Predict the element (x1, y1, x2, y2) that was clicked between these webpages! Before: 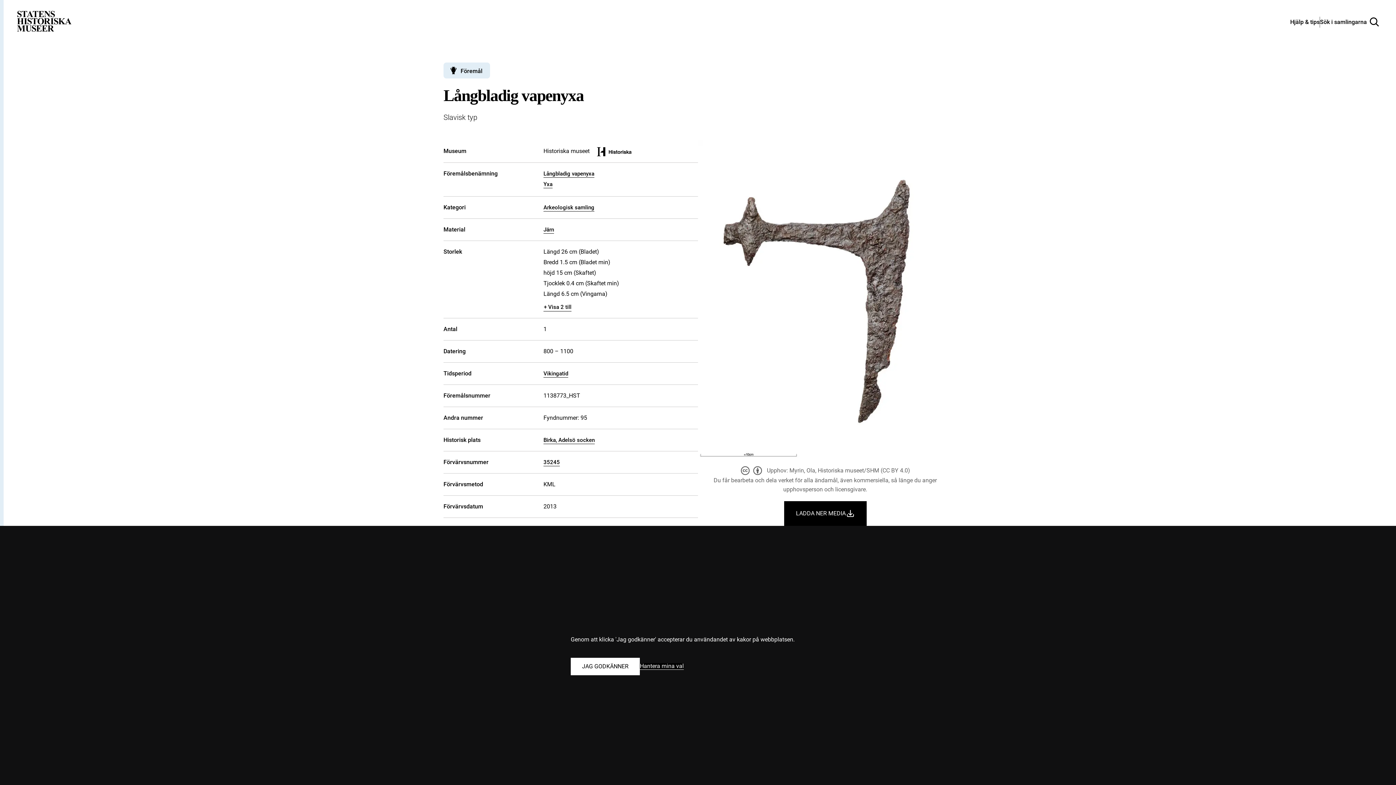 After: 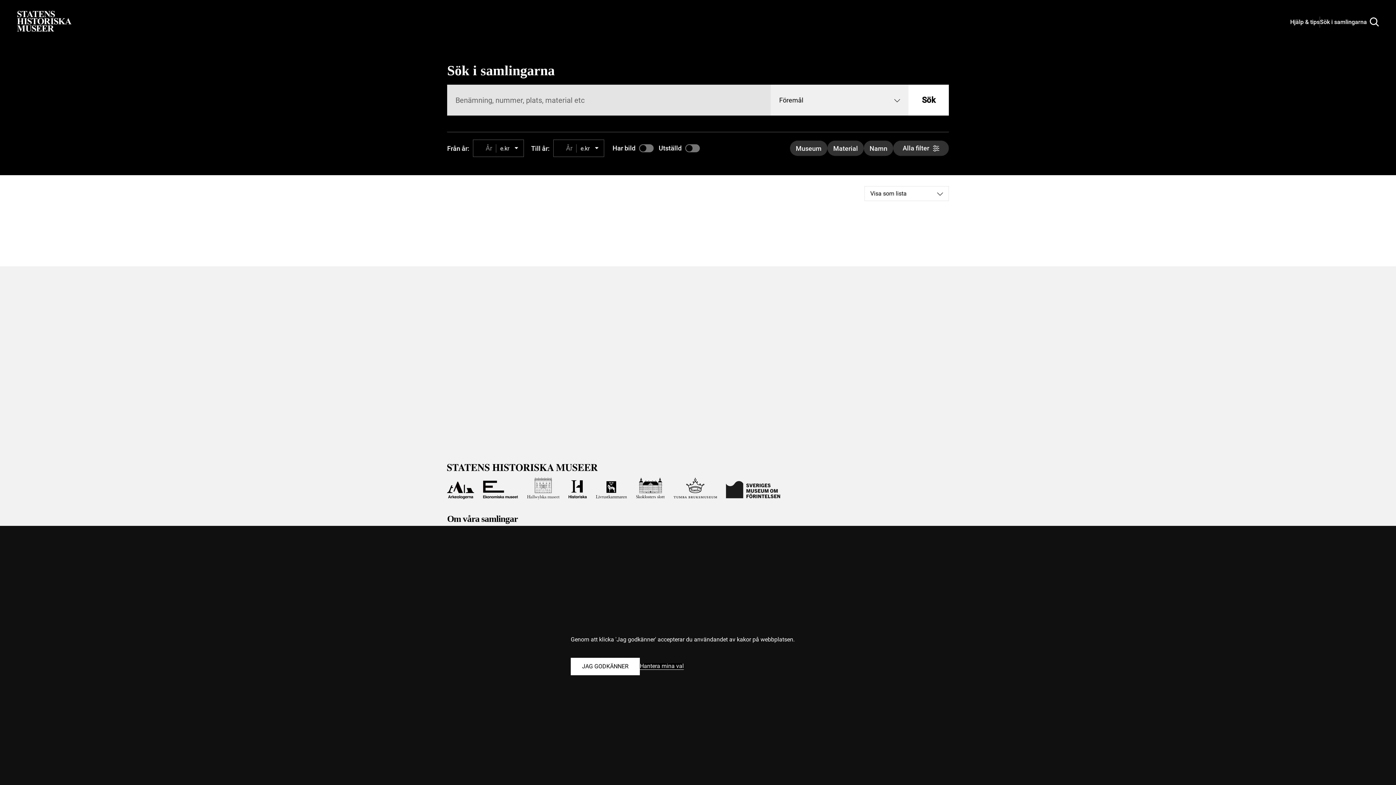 Action: label: Sök i samlingarna bbox: (1320, 17, 1379, 26)